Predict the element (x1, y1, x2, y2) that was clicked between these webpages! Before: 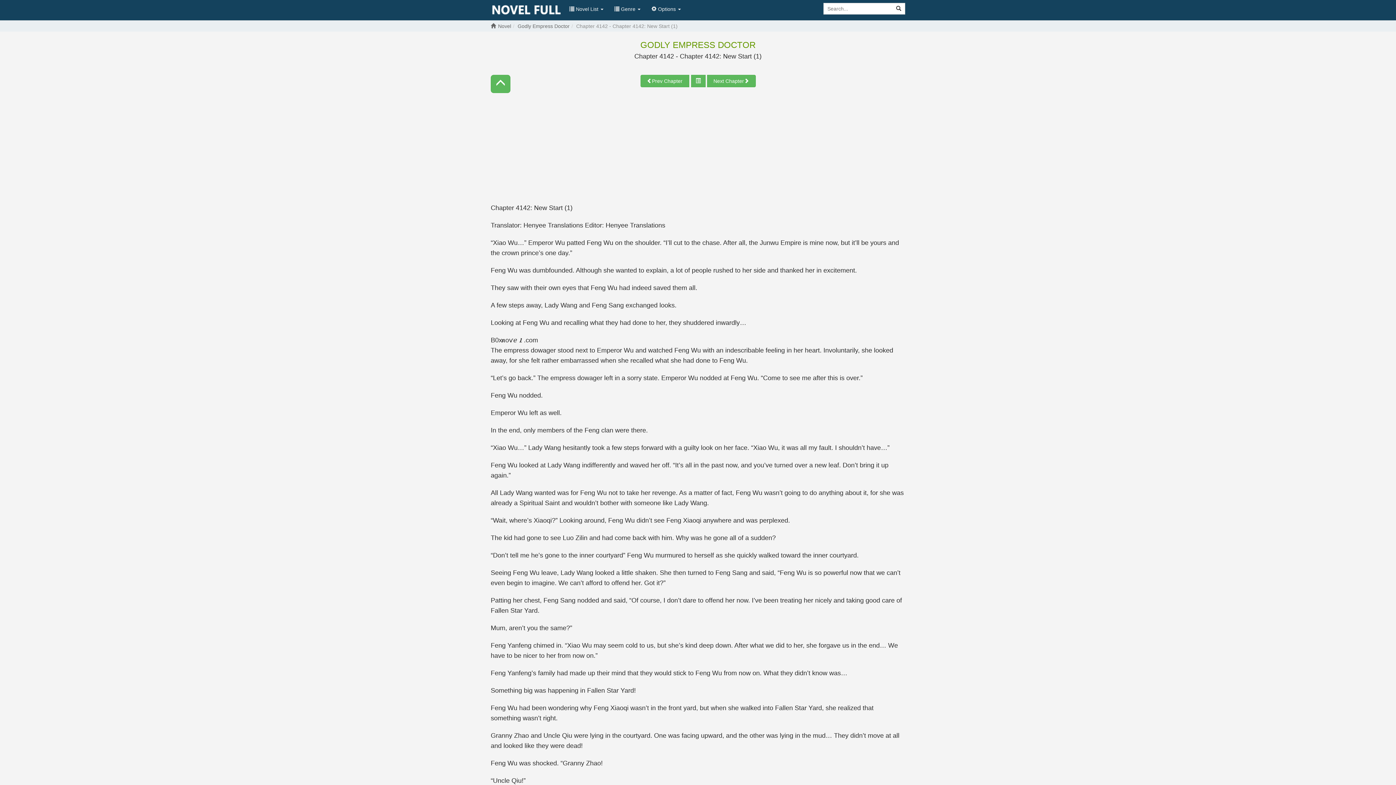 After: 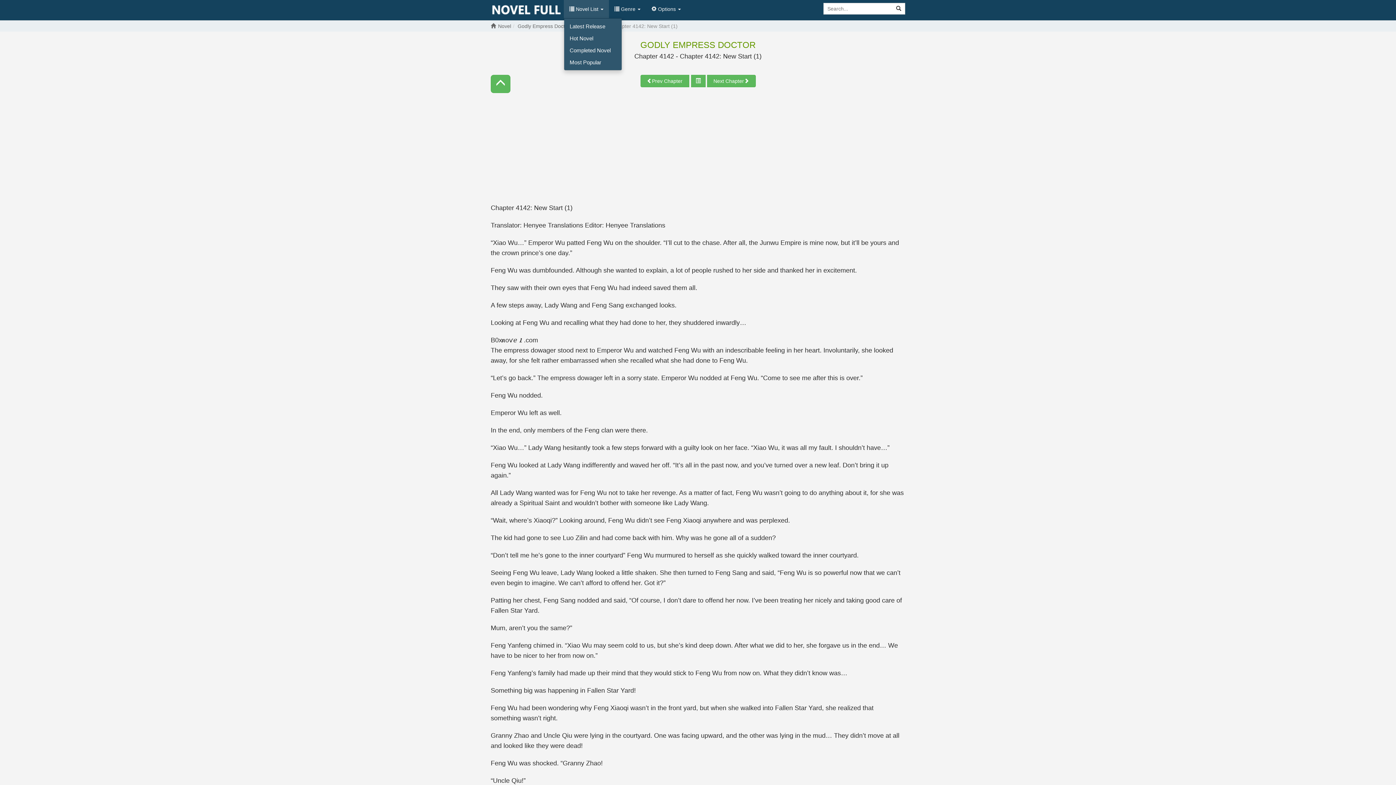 Action: bbox: (564, 0, 609, 18) label:  Novel List 